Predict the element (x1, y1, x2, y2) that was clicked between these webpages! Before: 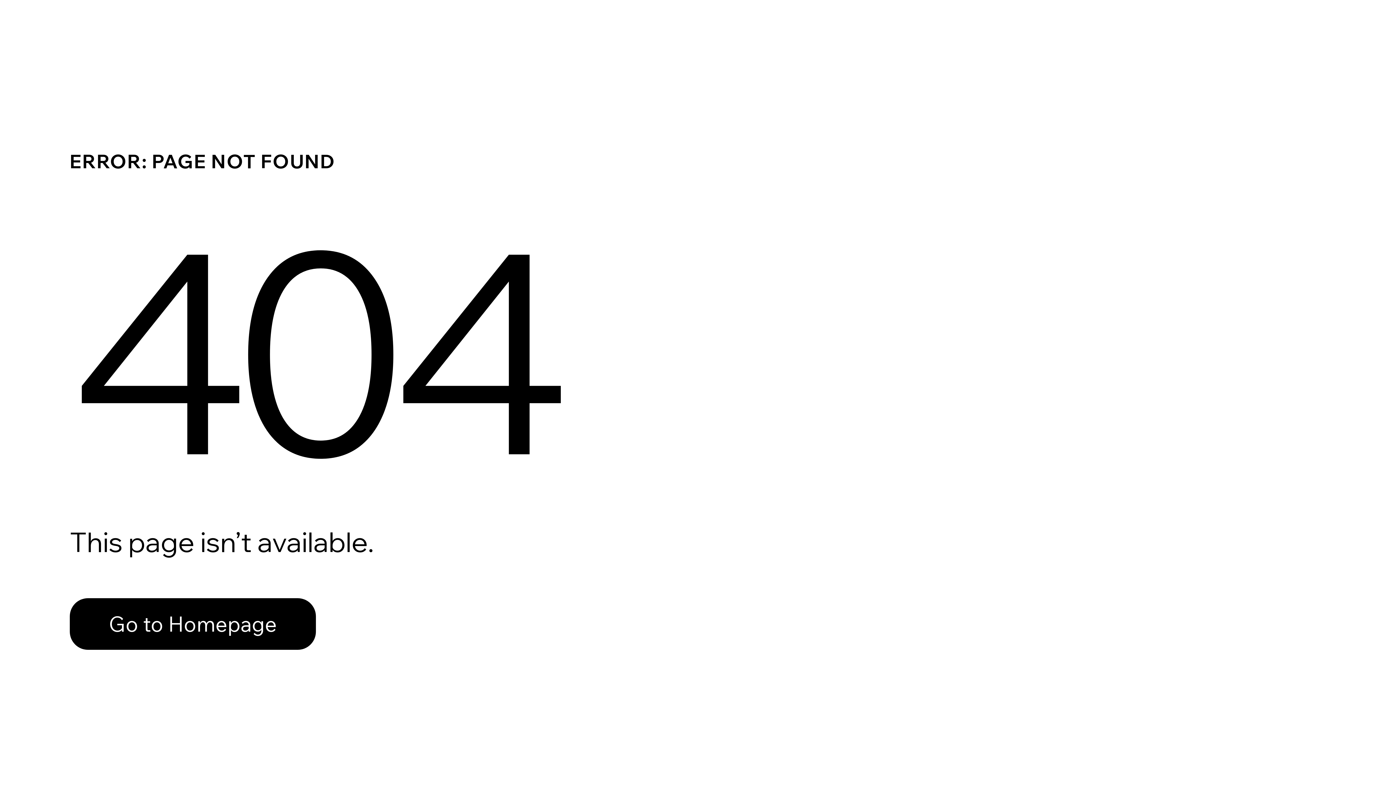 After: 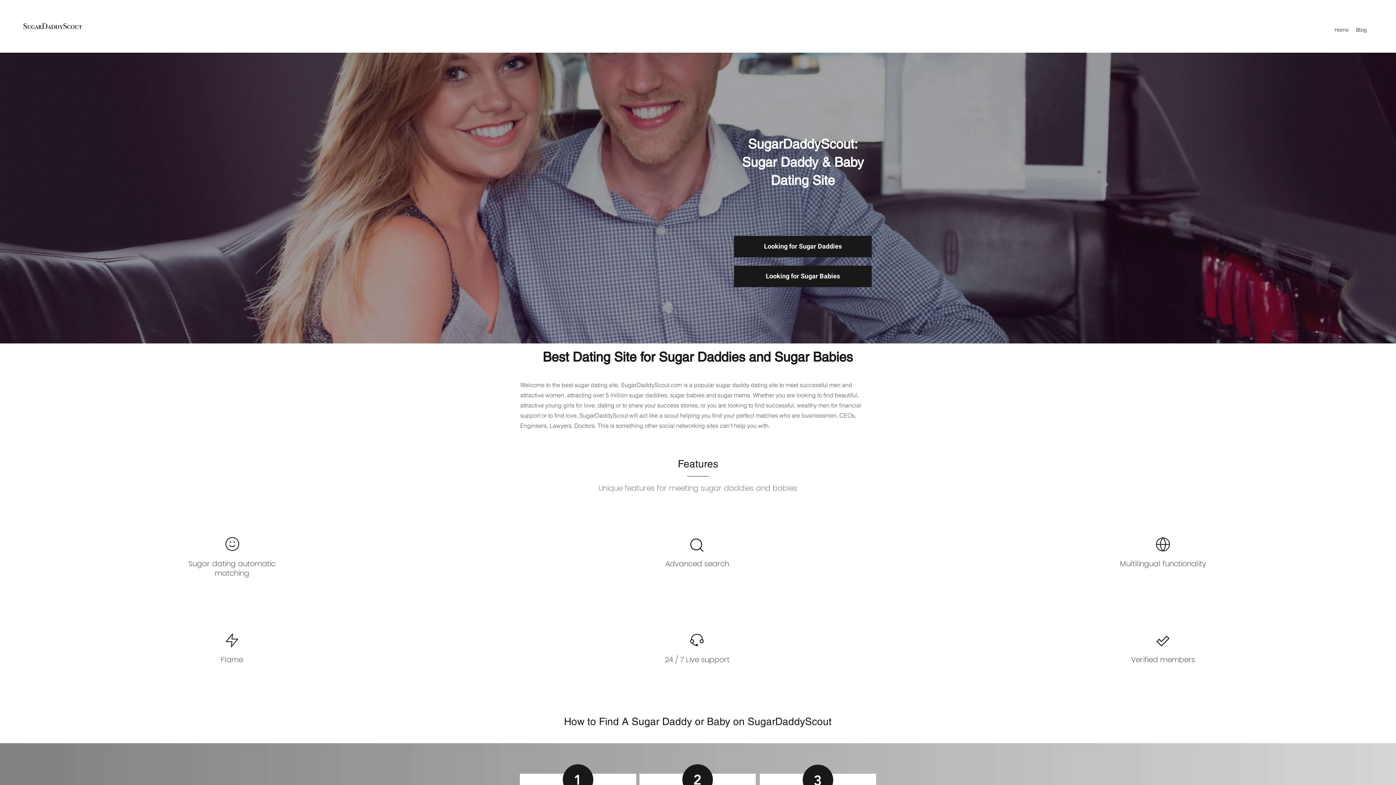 Action: label: Go to Homepage bbox: (69, 582, 768, 659)